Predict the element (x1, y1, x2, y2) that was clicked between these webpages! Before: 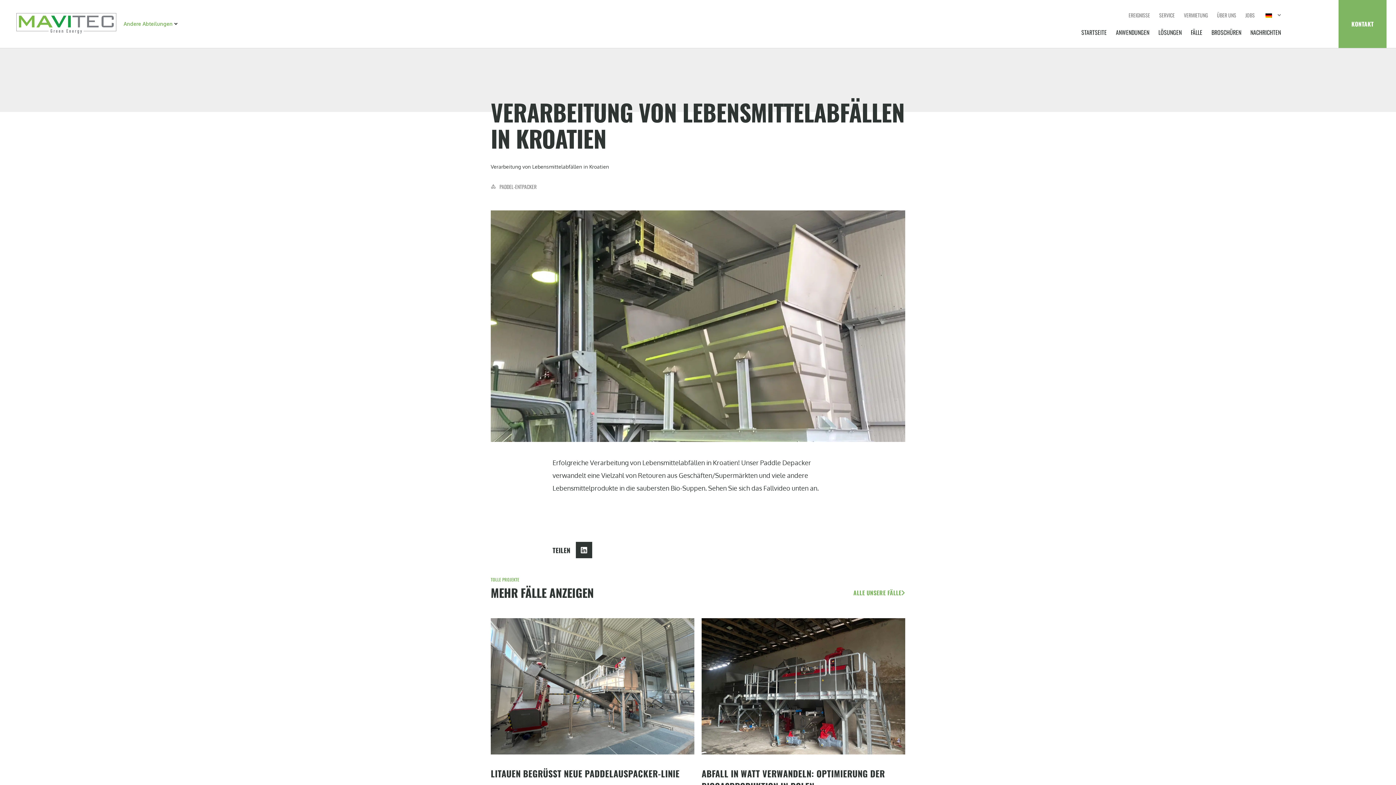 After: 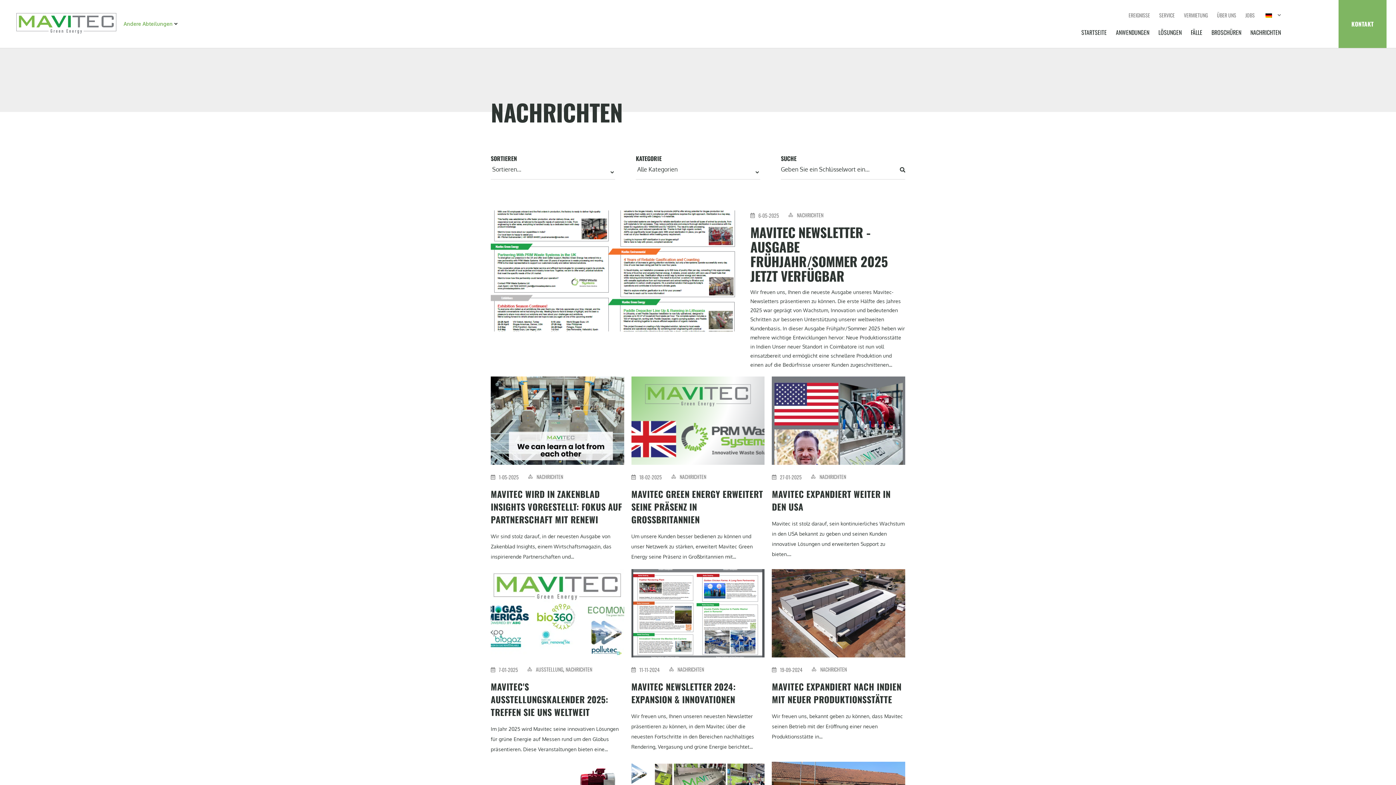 Action: bbox: (1250, 23, 1281, 41) label: NACHRICHTEN